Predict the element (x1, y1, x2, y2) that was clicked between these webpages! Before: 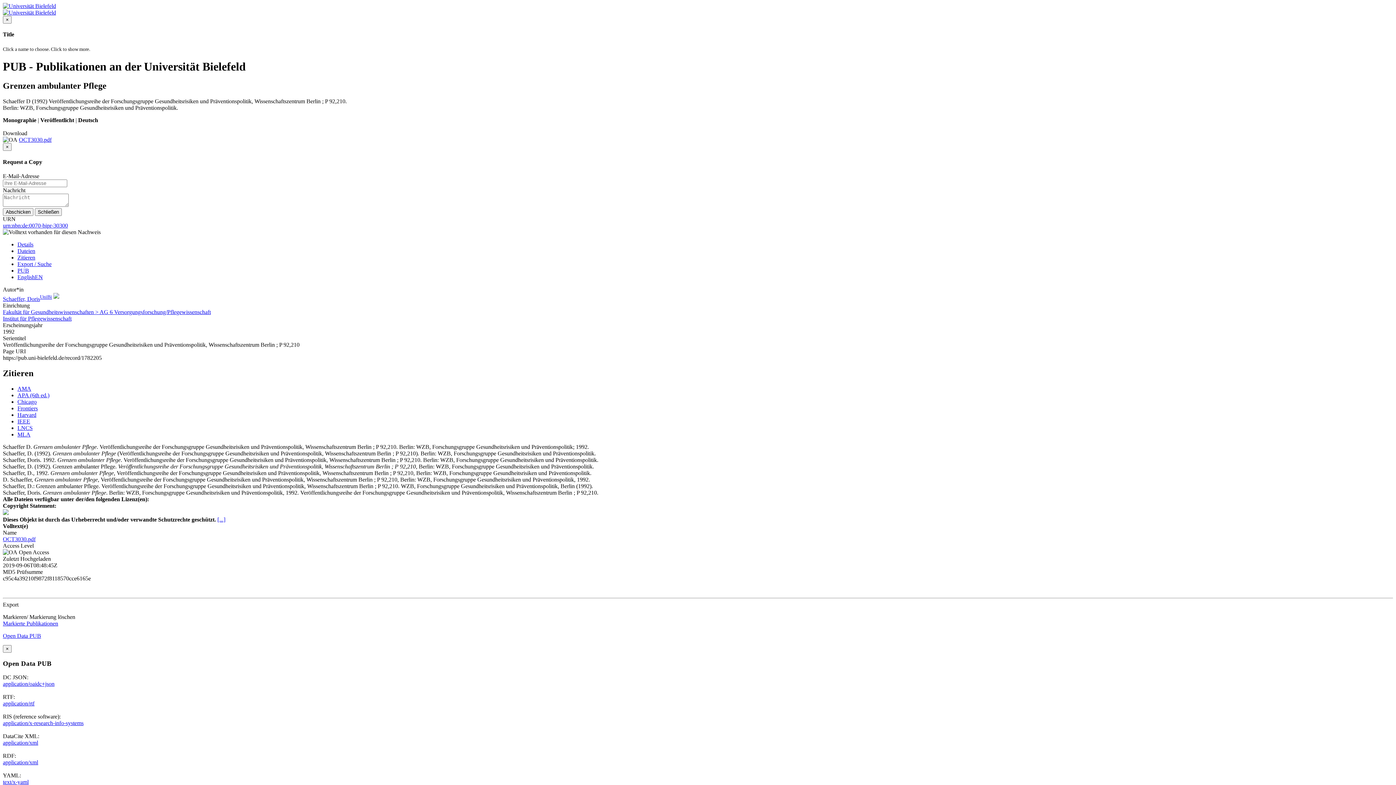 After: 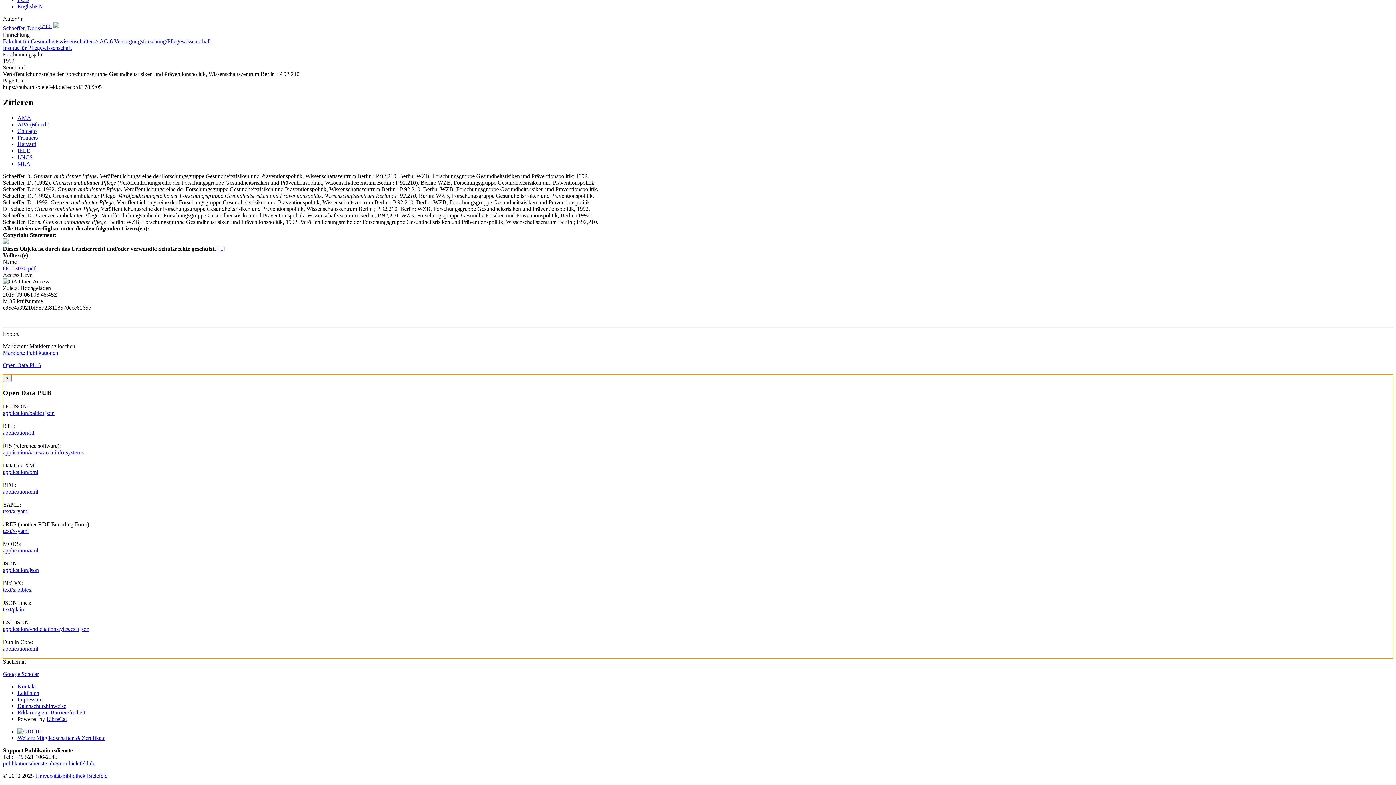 Action: bbox: (2, 633, 41, 639) label: Open Data PUB